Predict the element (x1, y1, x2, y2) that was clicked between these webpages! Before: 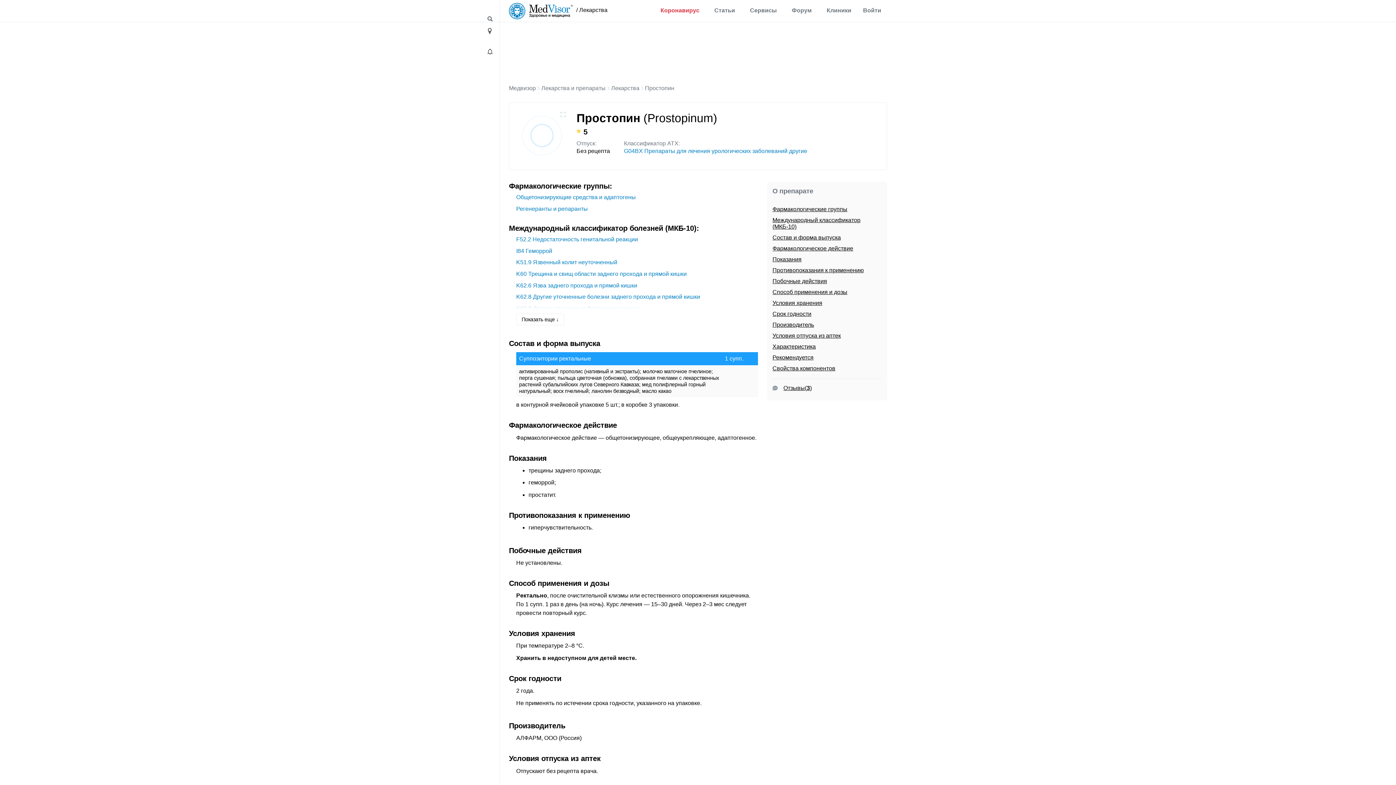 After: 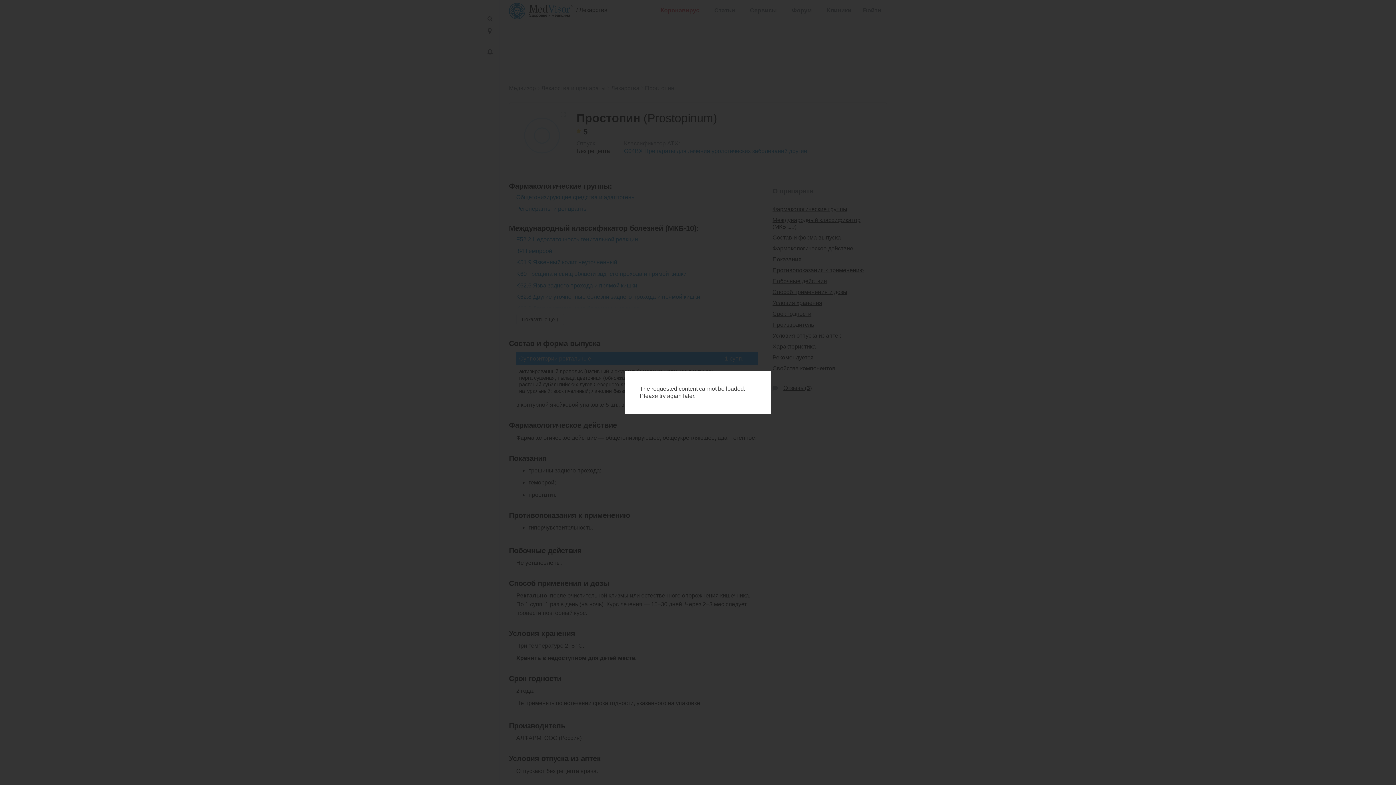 Action: bbox: (516, 156, 567, 162)